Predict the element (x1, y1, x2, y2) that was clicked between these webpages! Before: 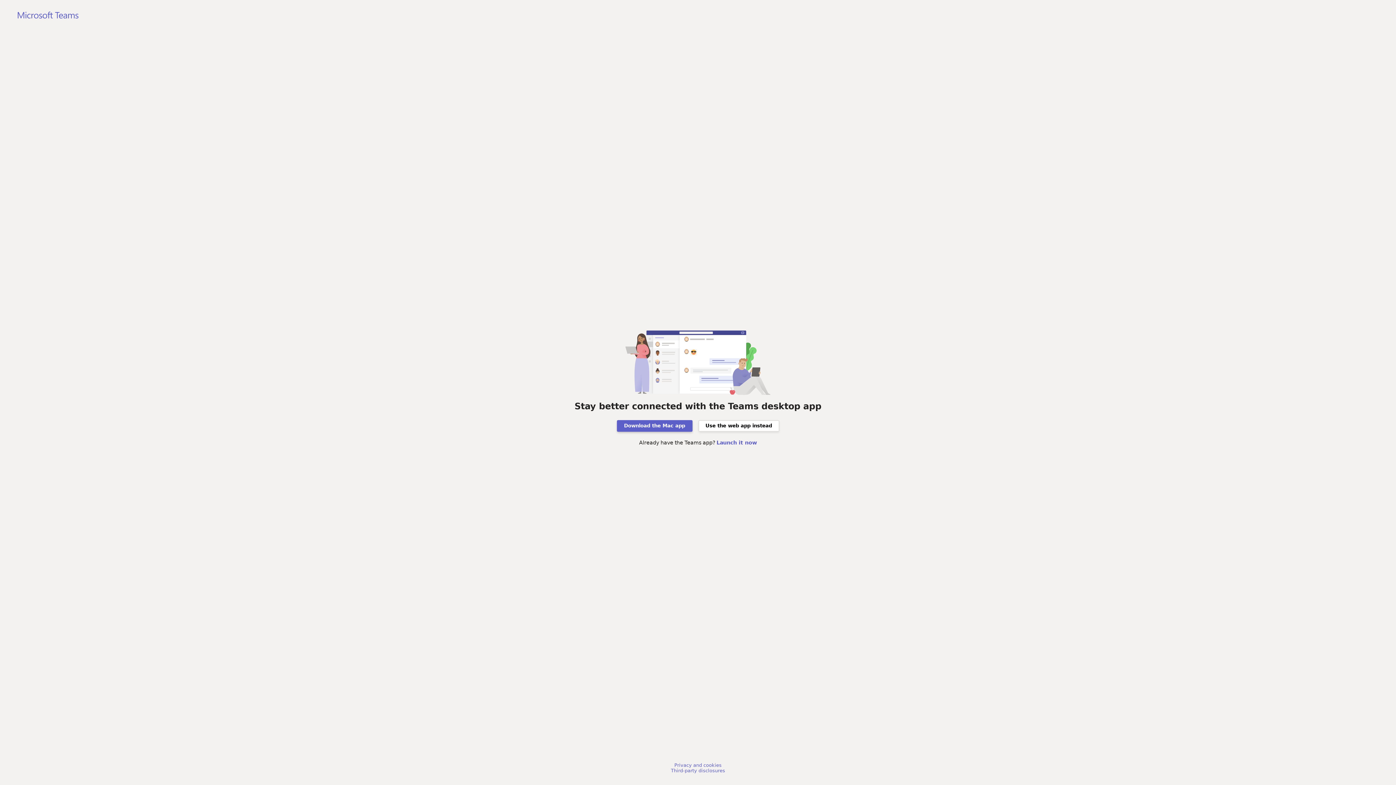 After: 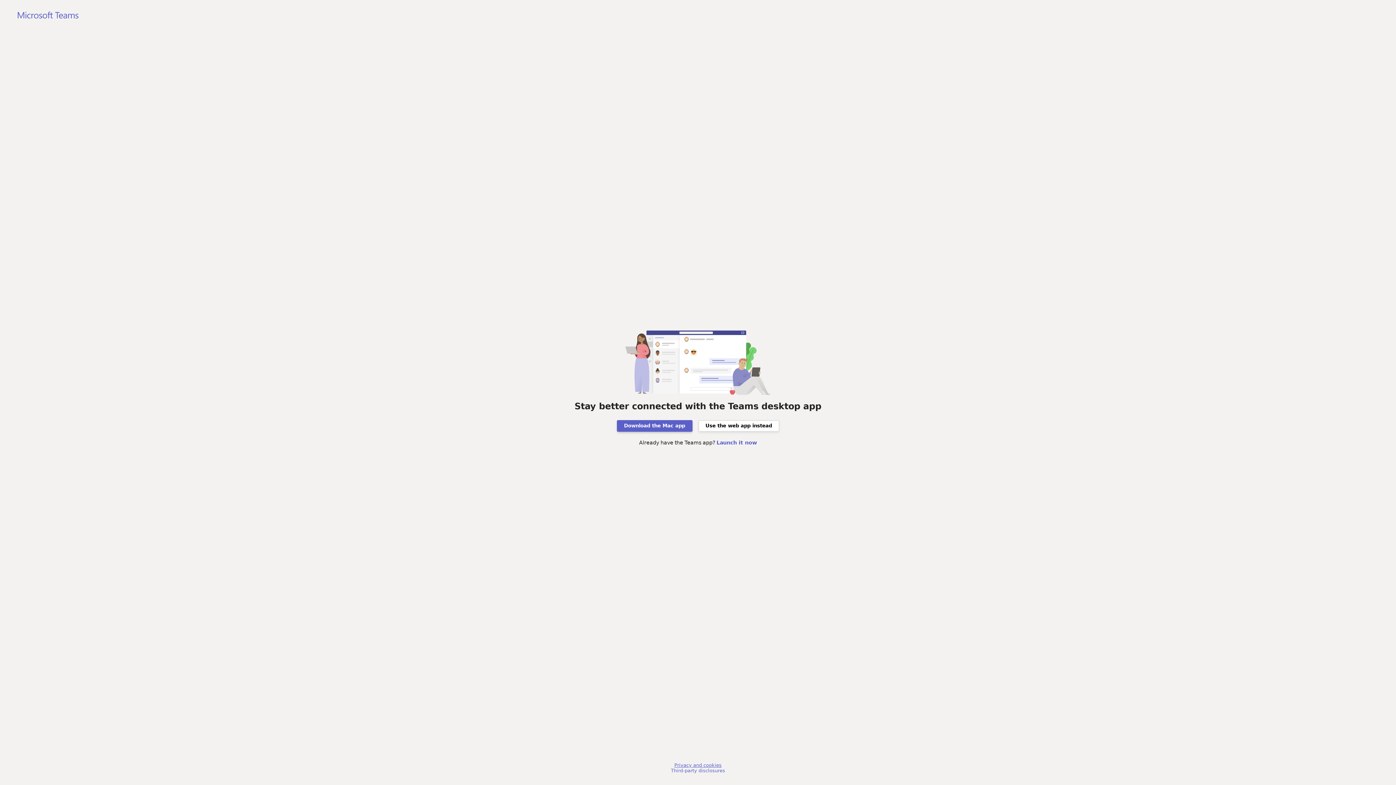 Action: bbox: (674, 762, 721, 768) label: Privacy and cookies